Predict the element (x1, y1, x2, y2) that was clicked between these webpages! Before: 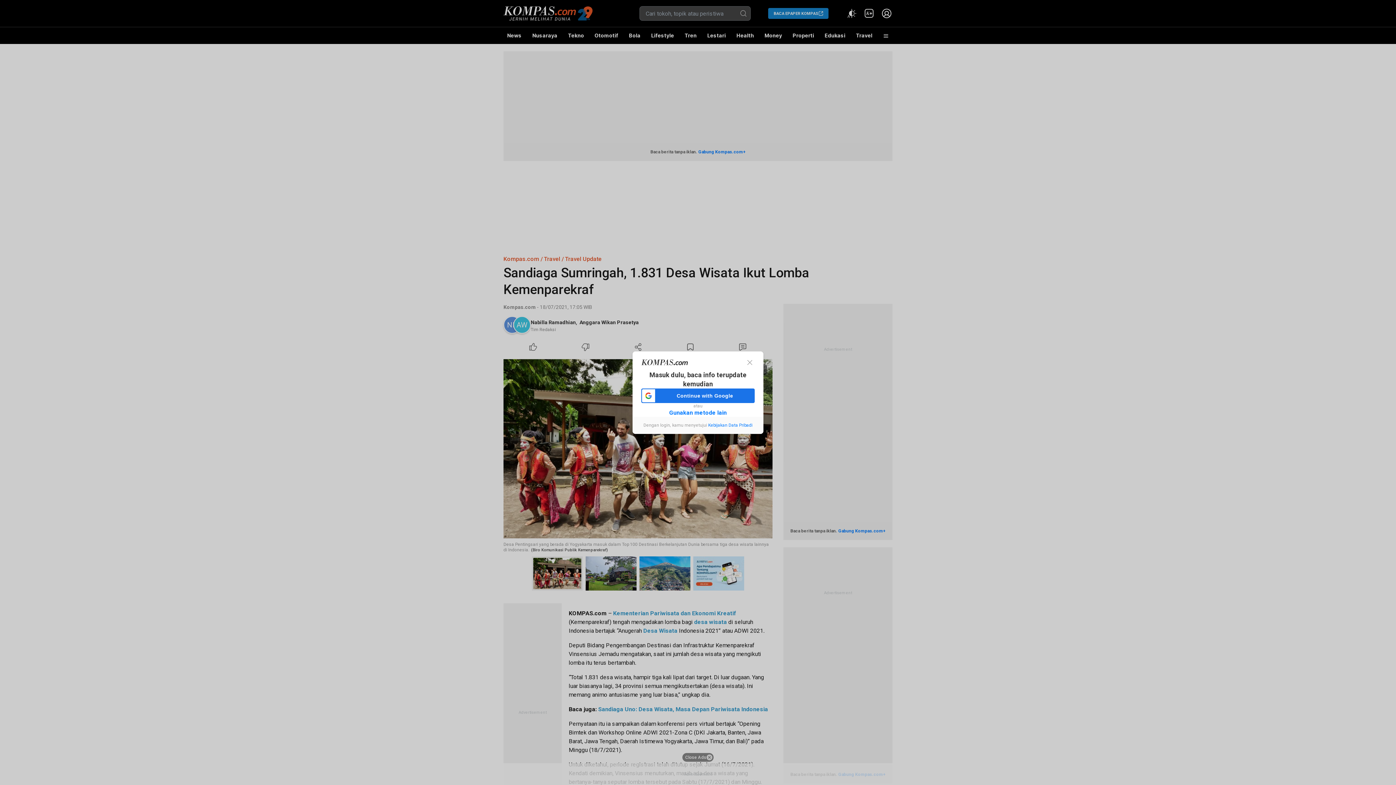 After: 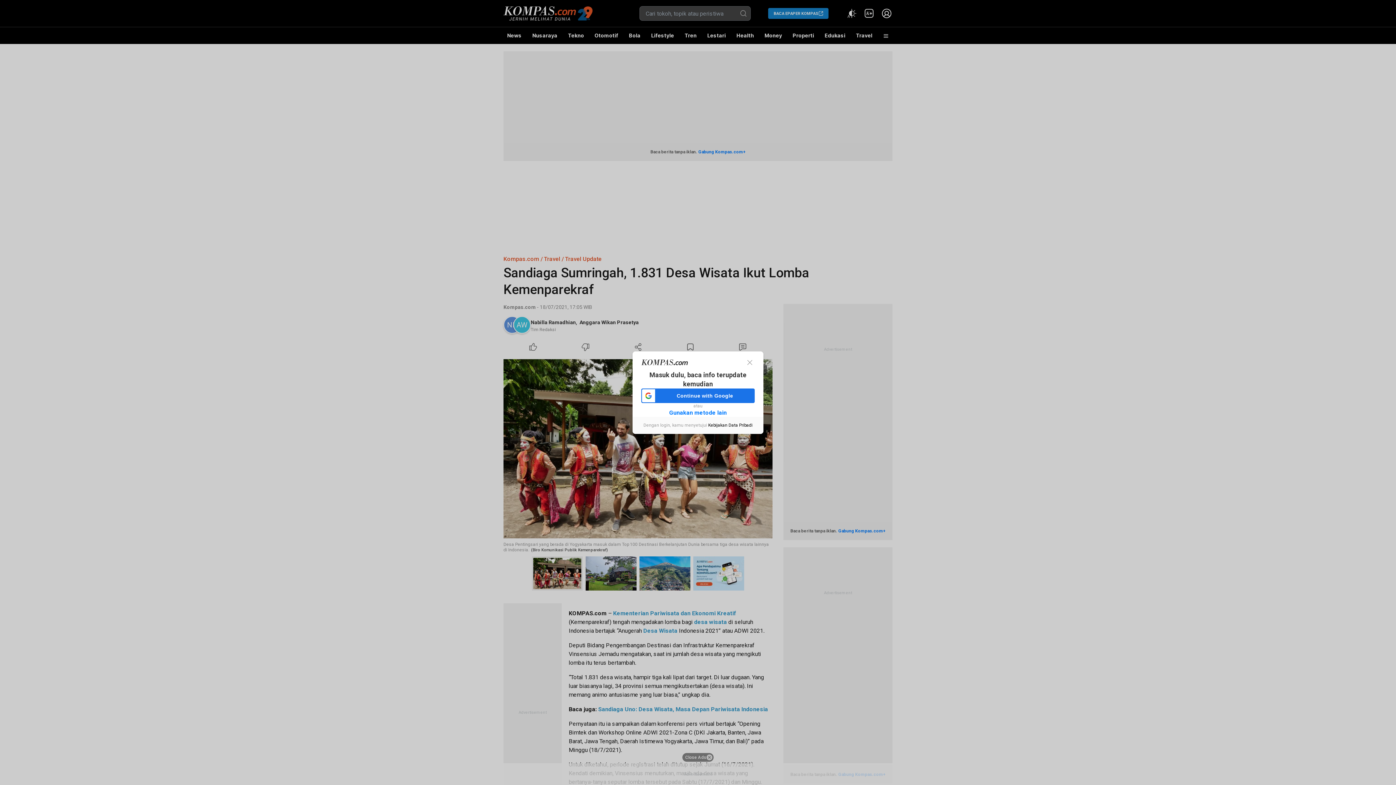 Action: label: Kebijakan Data Pribadi bbox: (708, 422, 752, 427)